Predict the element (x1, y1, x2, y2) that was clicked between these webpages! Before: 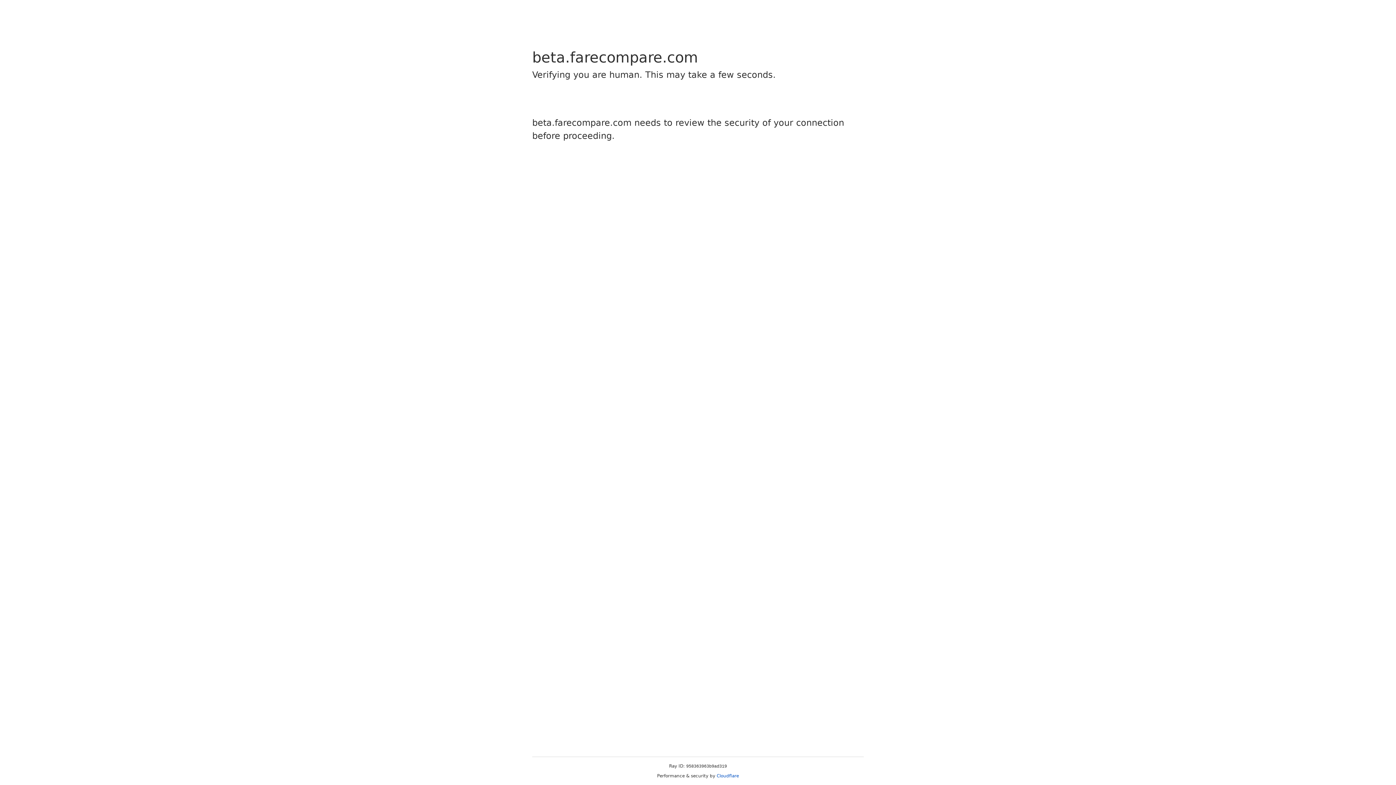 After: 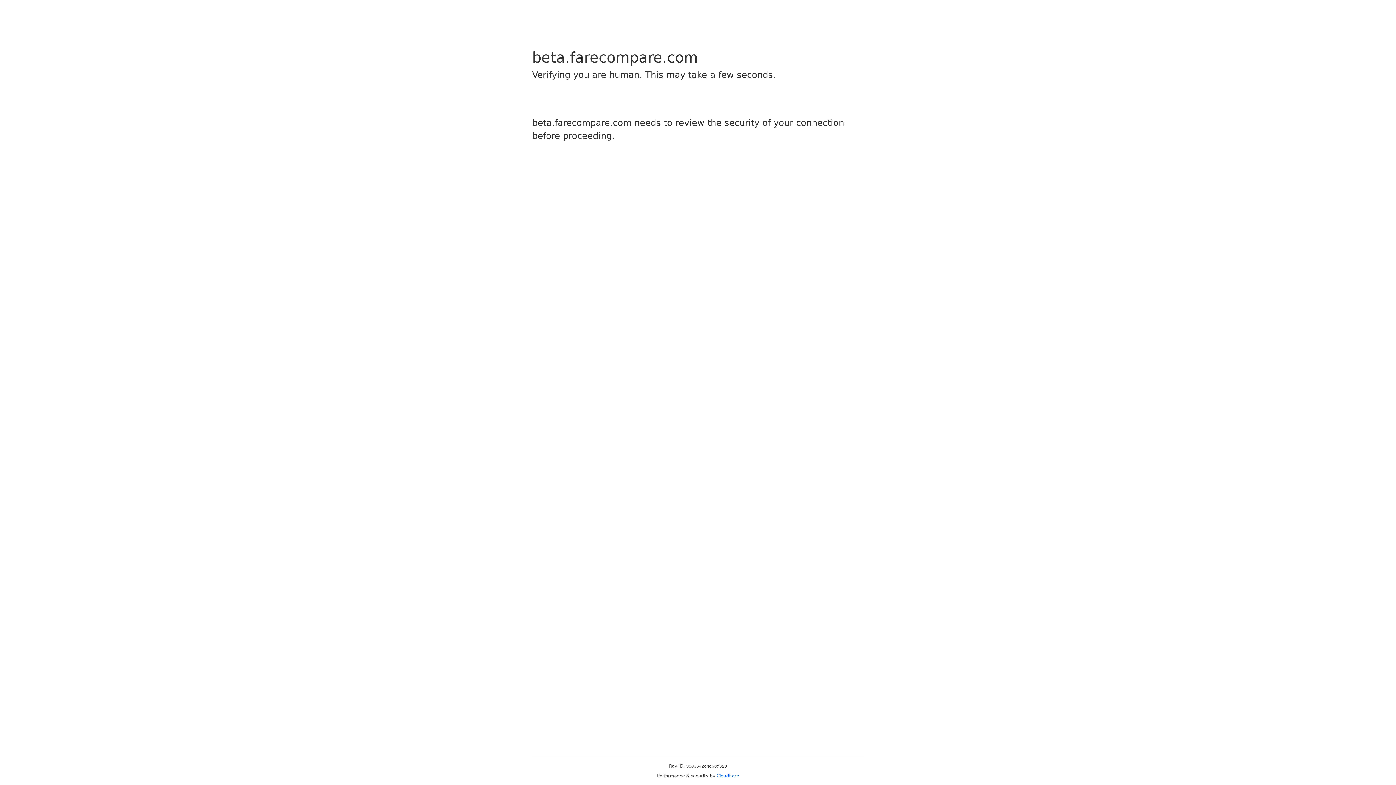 Action: bbox: (716, 773, 739, 778) label: Cloudflare